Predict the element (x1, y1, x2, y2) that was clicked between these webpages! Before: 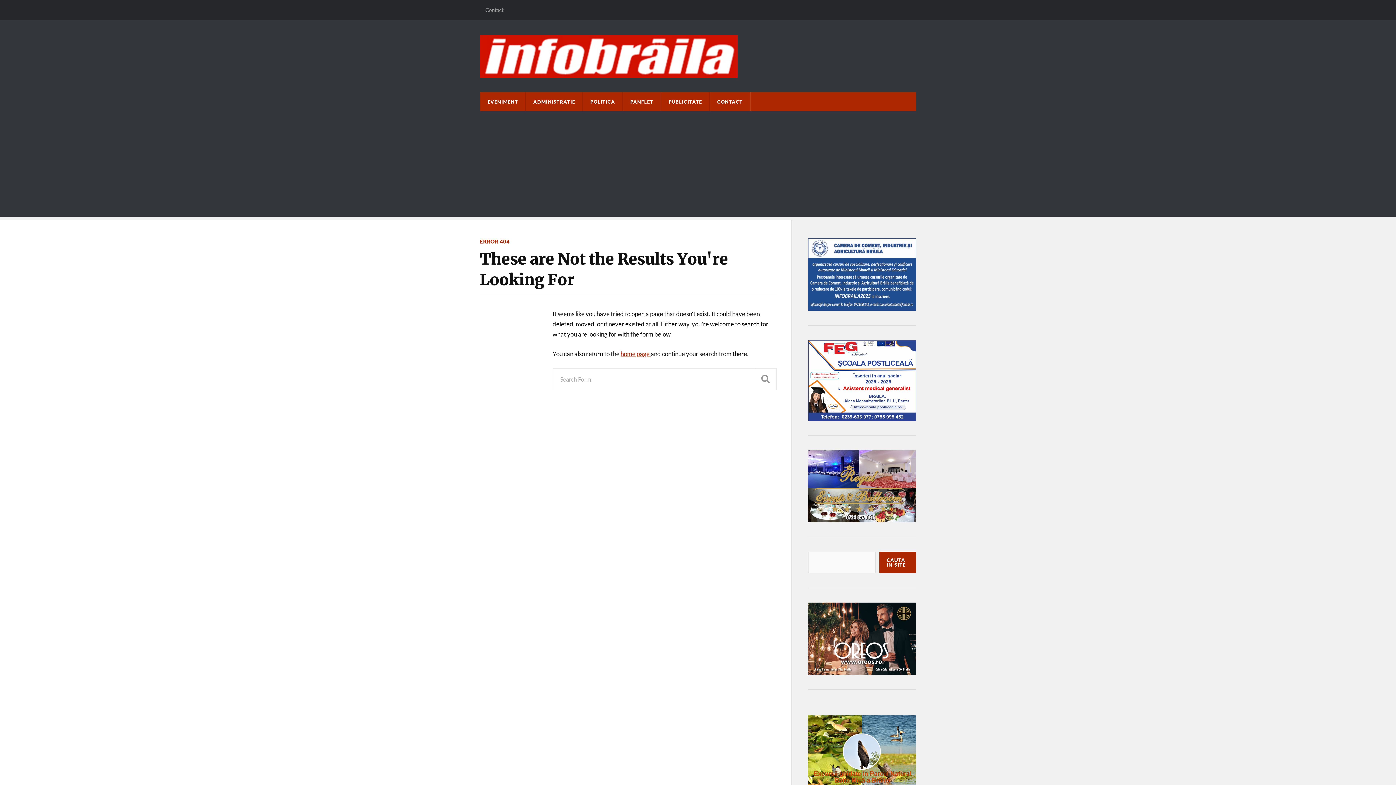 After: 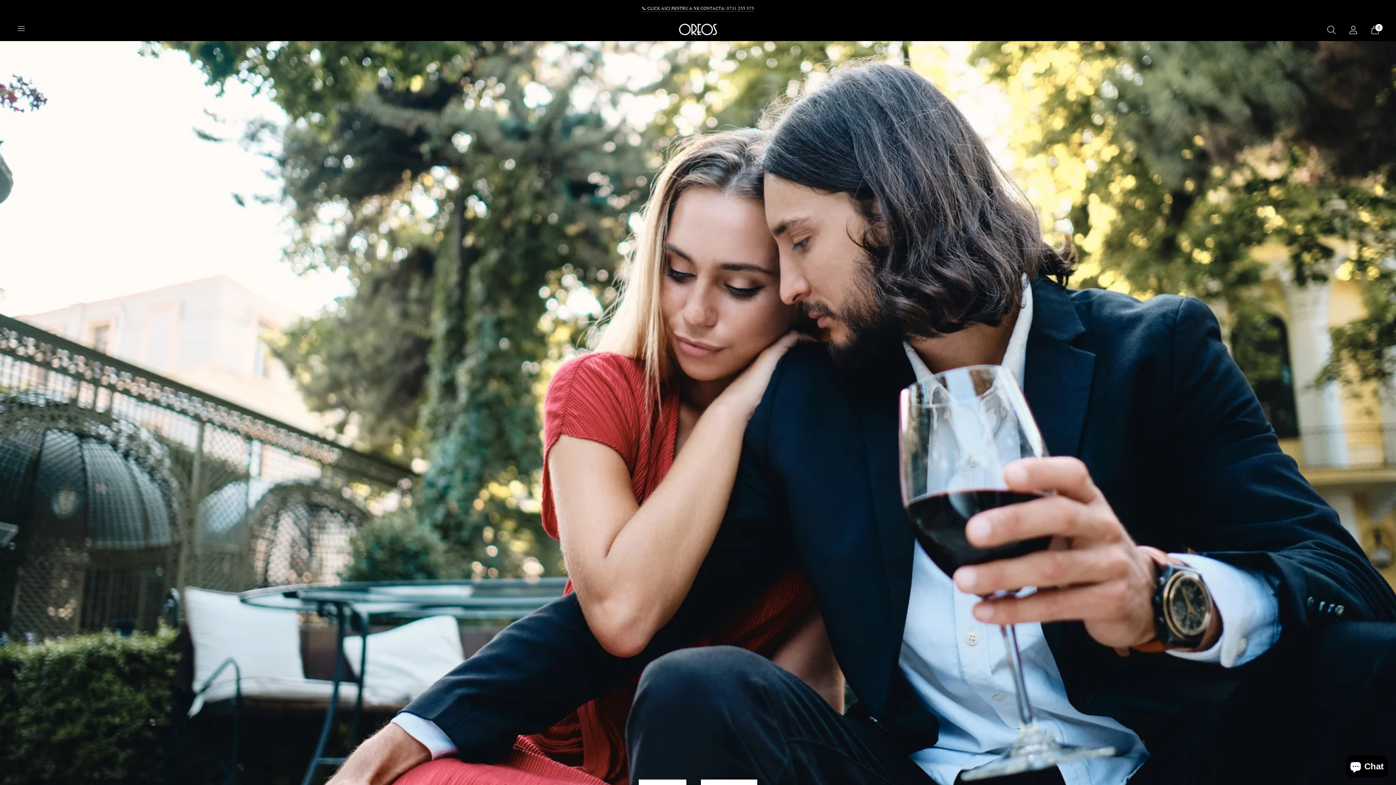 Action: bbox: (808, 603, 916, 675)